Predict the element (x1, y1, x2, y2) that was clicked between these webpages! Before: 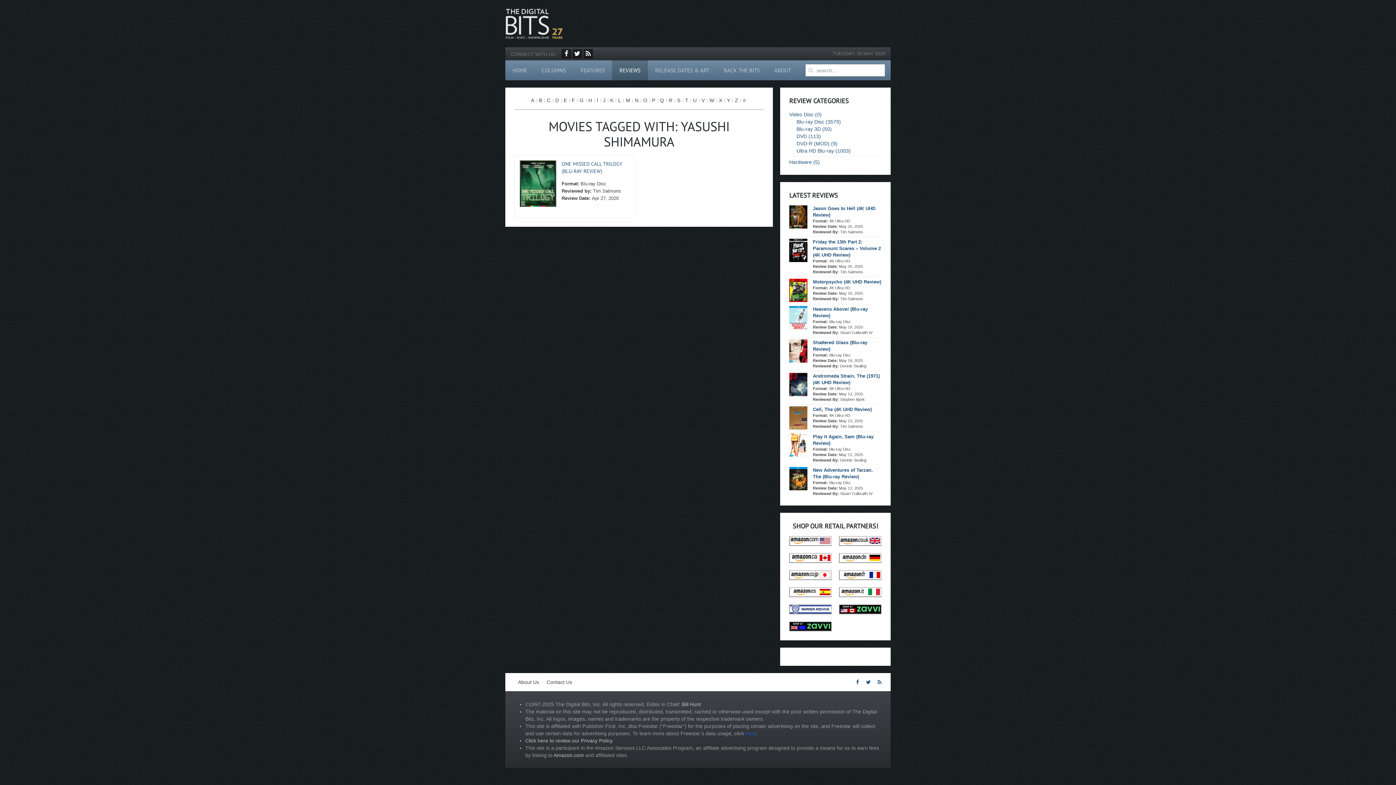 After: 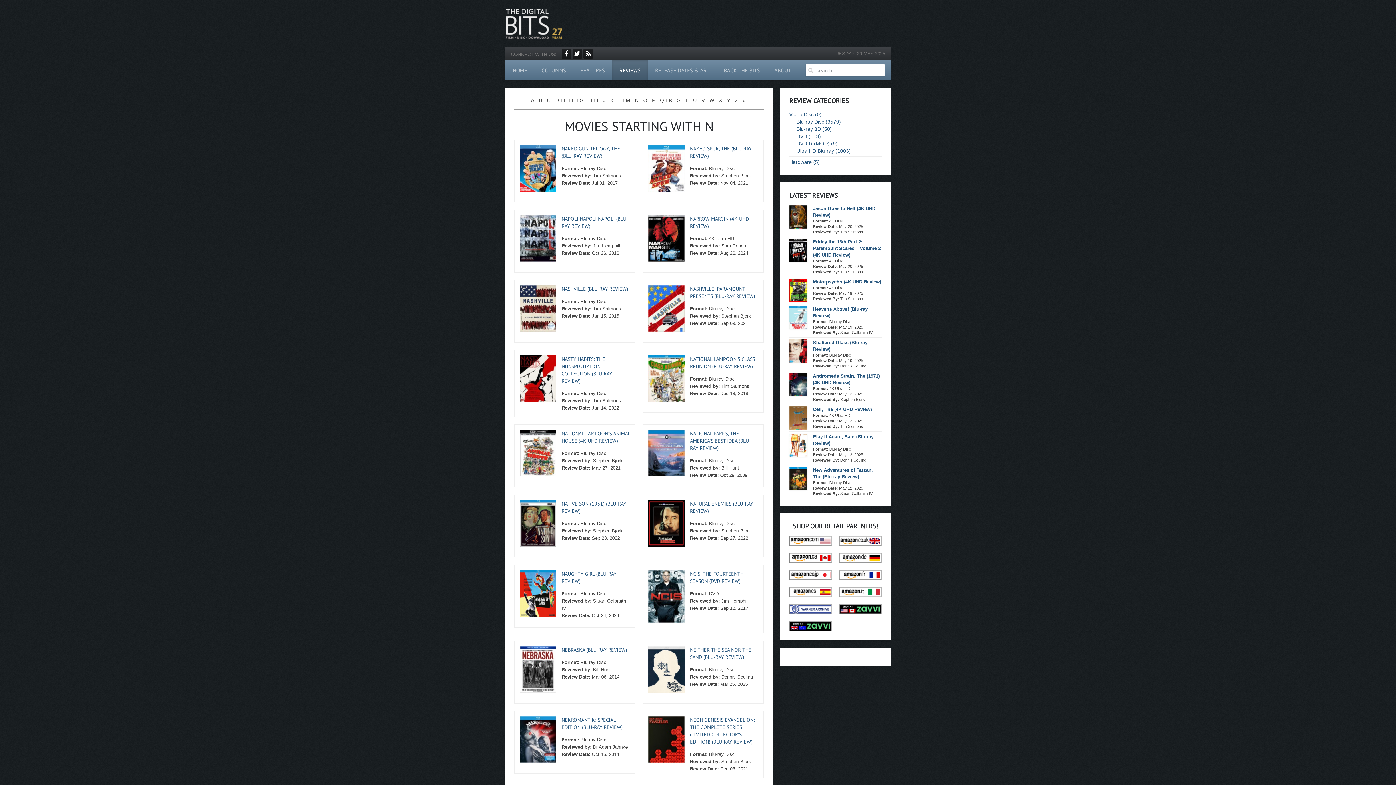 Action: label: N bbox: (635, 96, 638, 104)